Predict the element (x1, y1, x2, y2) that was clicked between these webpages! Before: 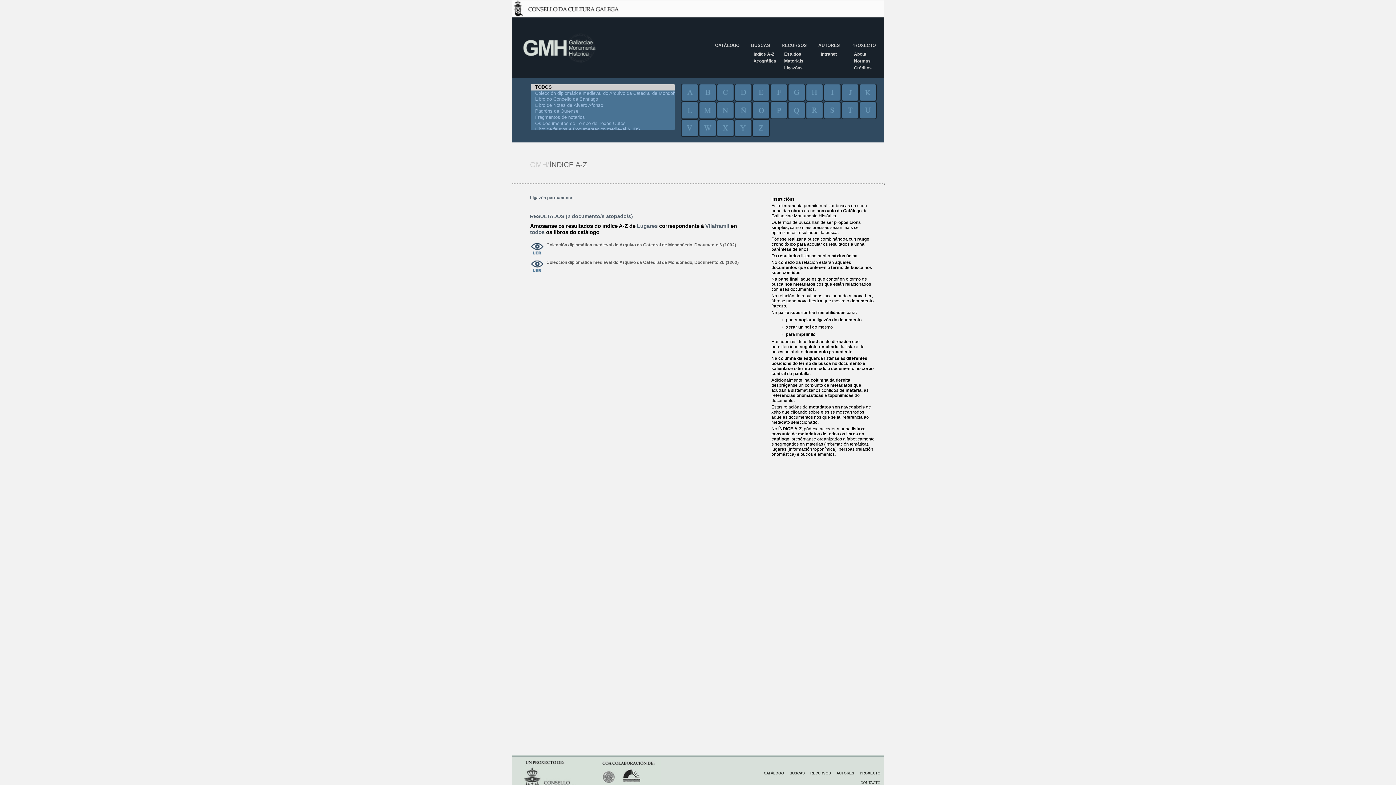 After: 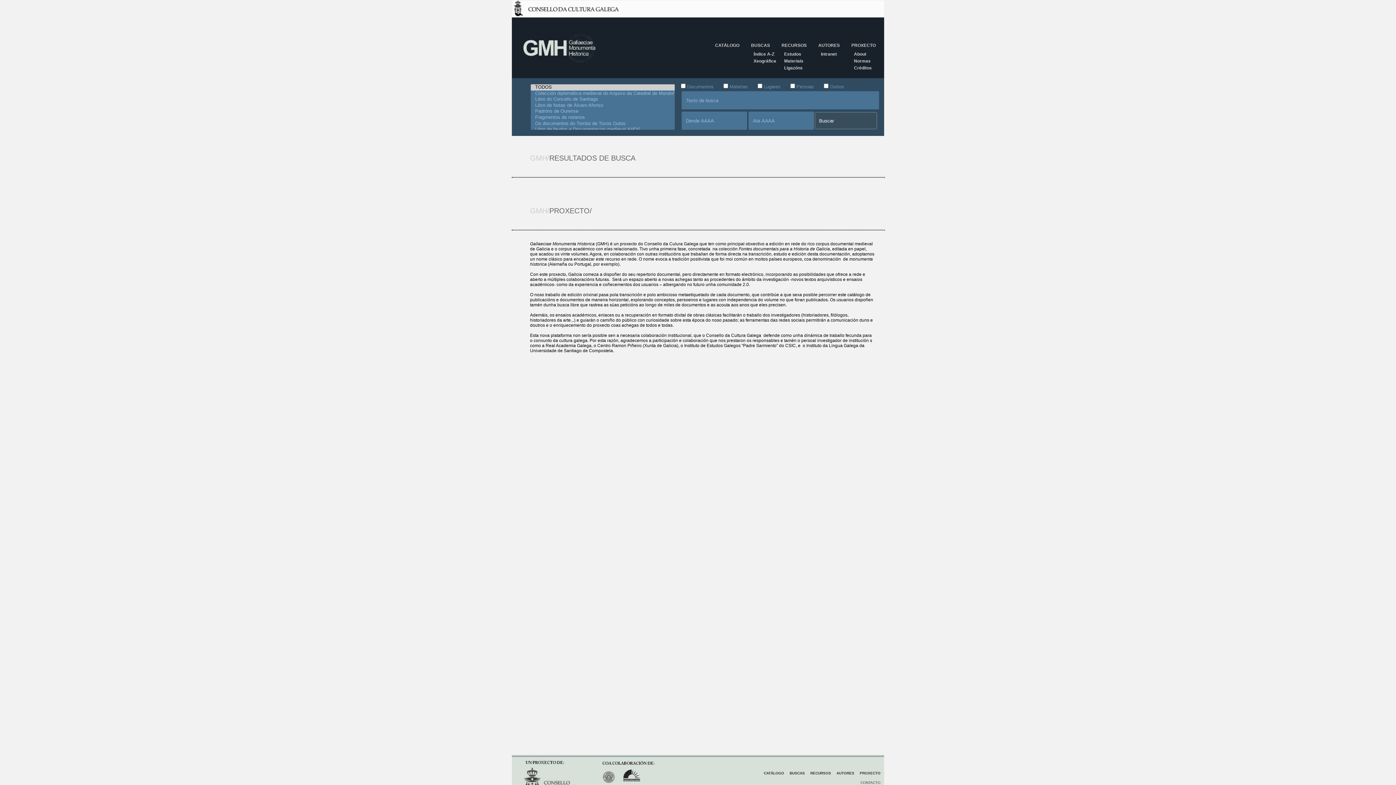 Action: bbox: (851, 42, 876, 48) label: PROXECTO